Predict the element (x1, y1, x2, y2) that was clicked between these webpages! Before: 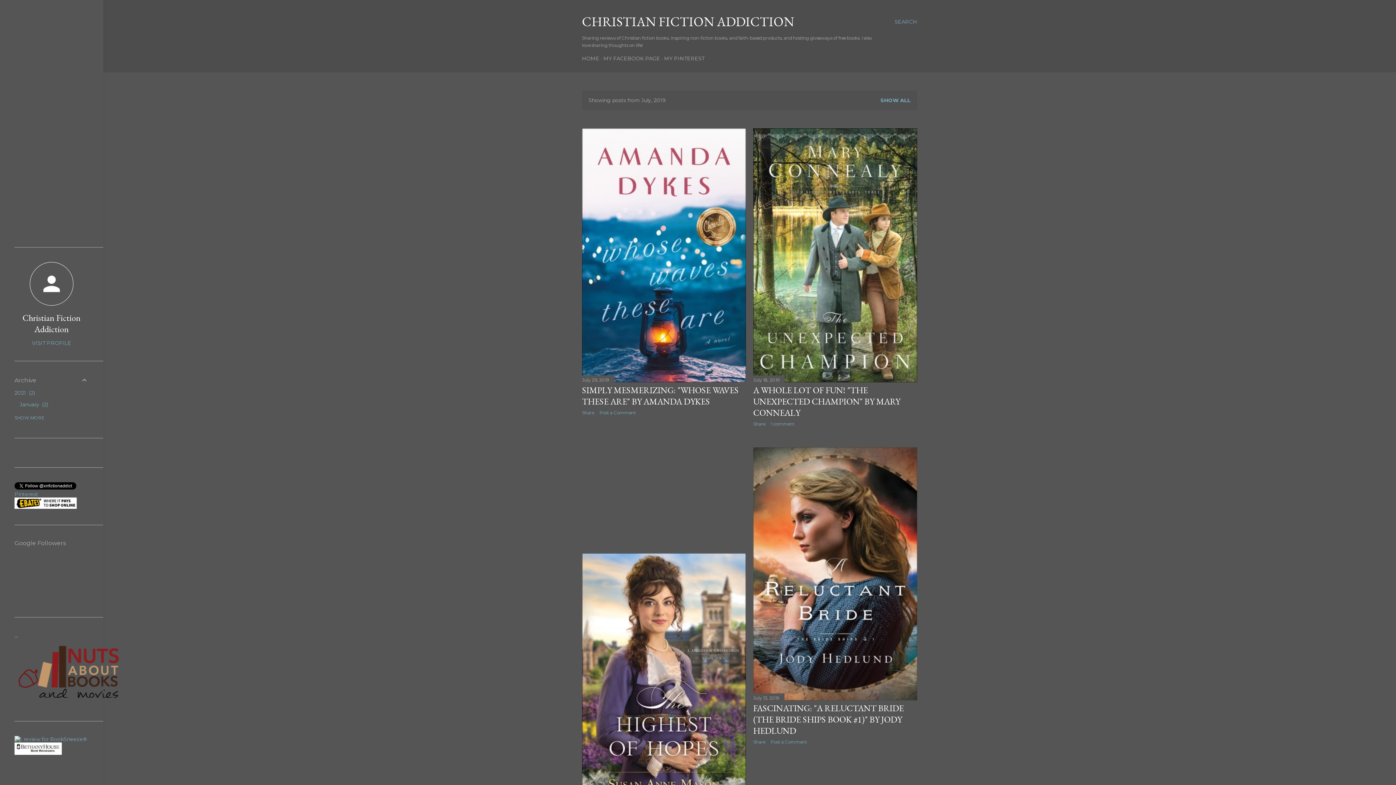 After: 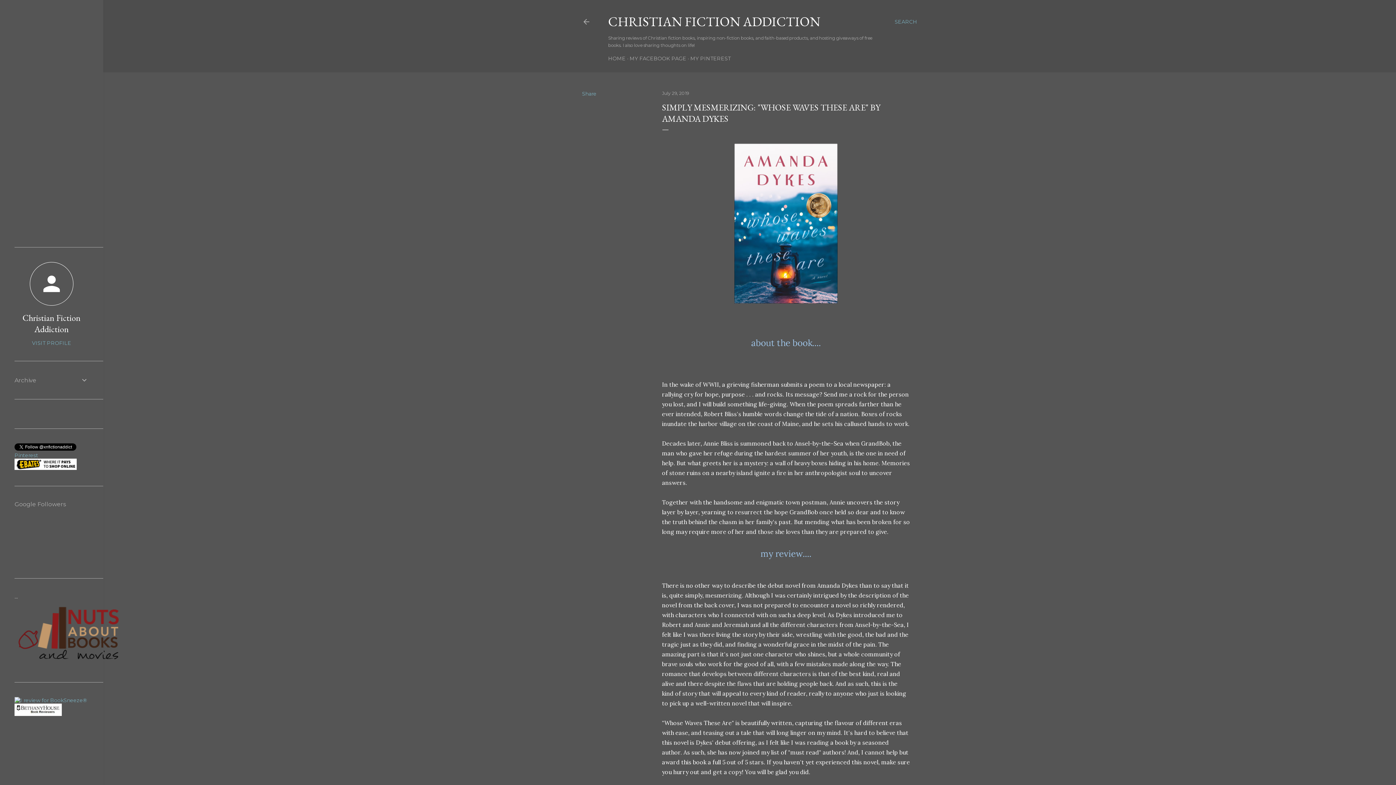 Action: bbox: (582, 375, 746, 384)